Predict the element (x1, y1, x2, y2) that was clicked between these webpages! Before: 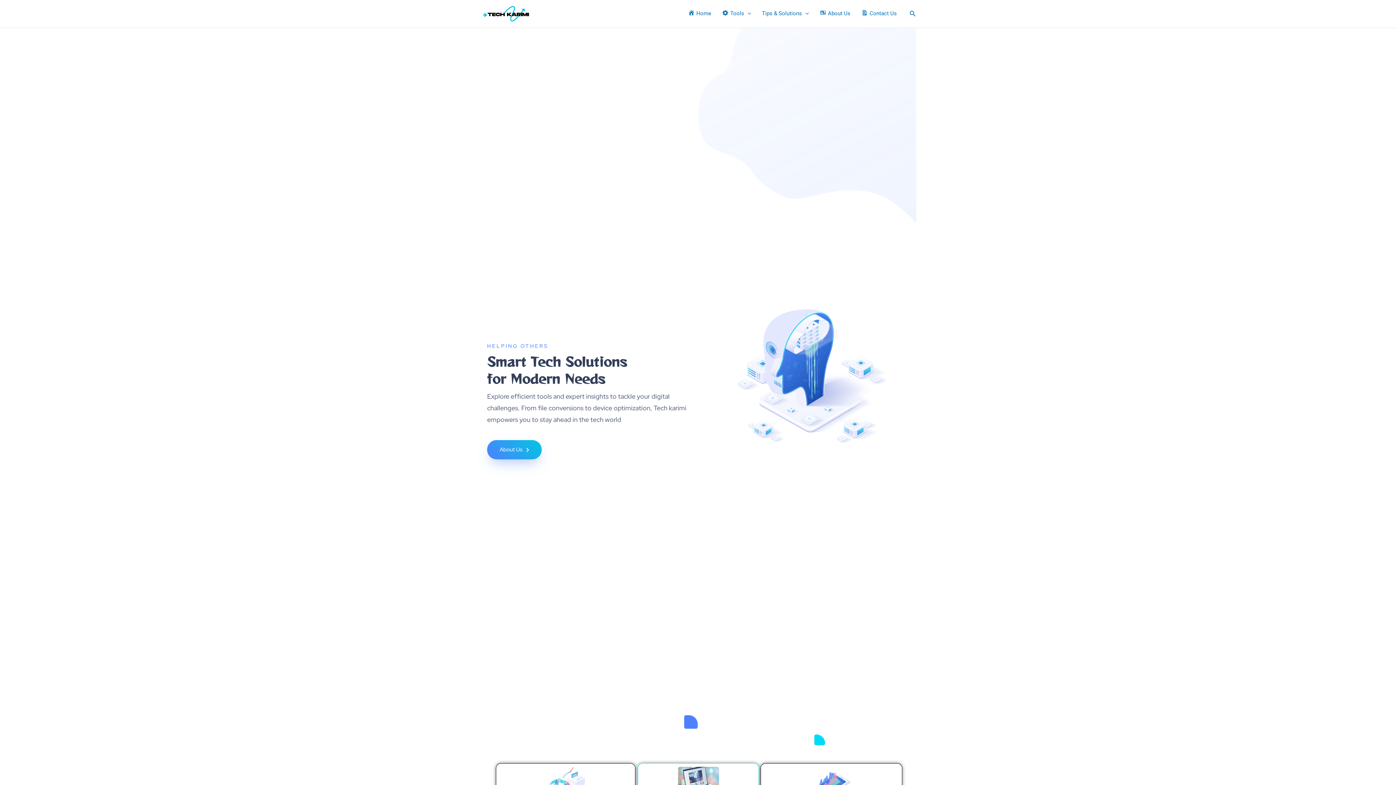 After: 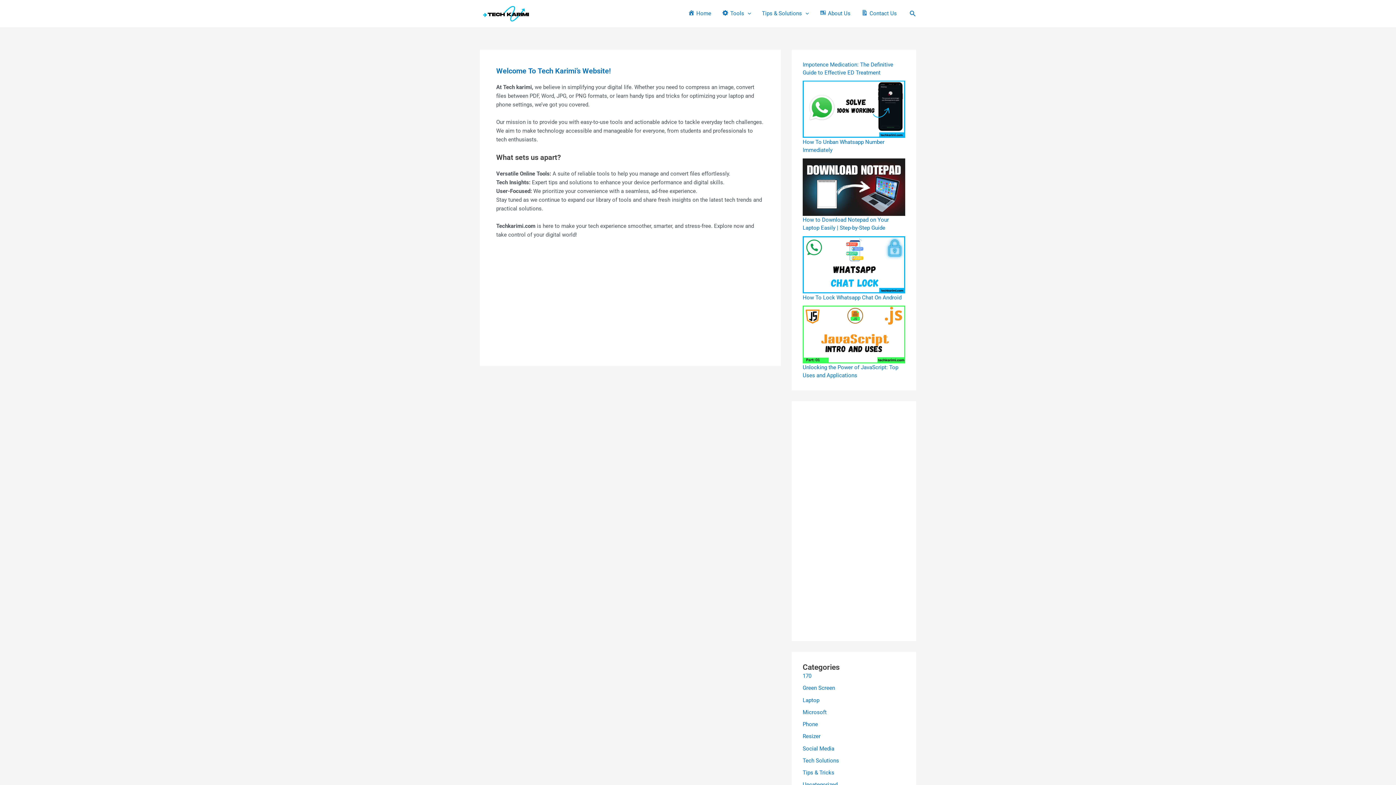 Action: label: About Us bbox: (487, 440, 541, 459)